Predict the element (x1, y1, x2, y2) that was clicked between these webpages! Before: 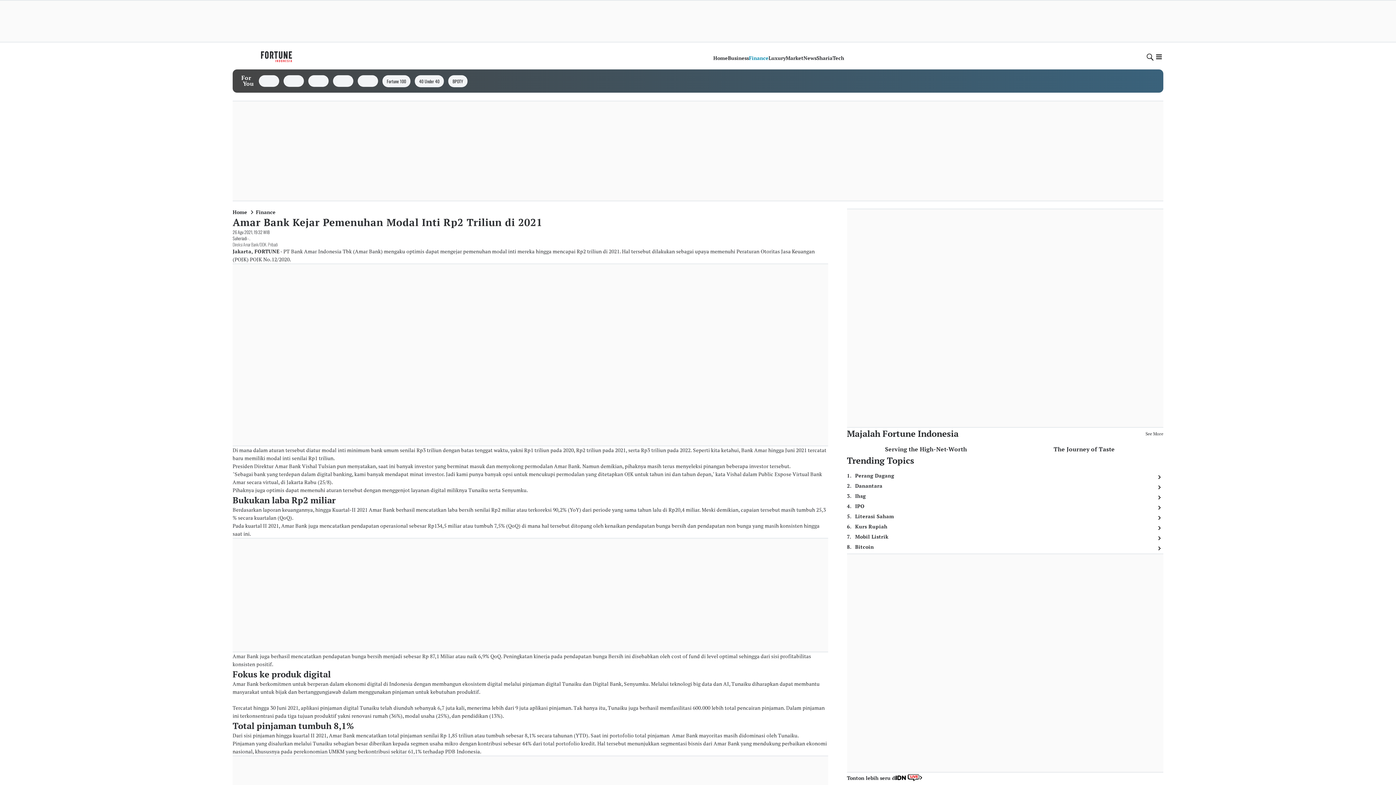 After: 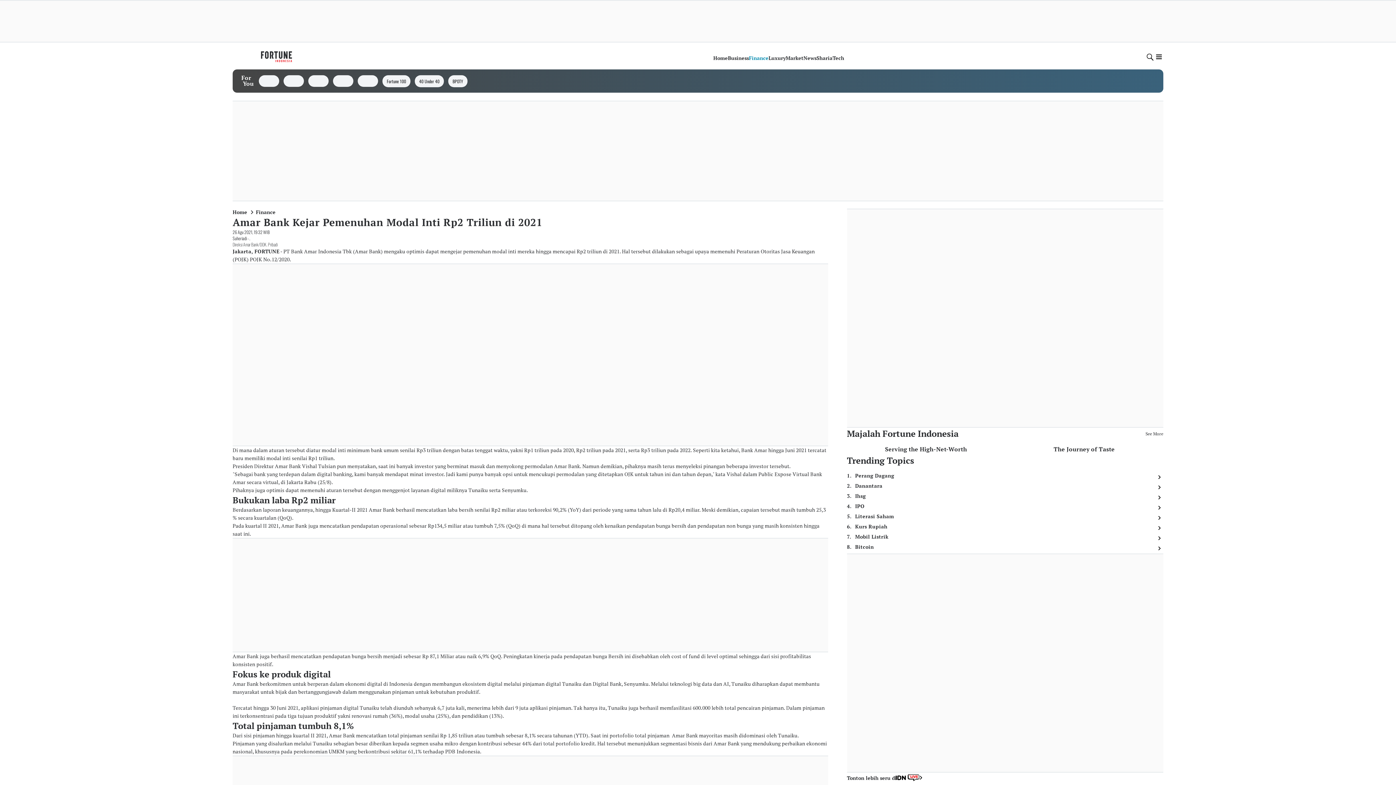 Action: bbox: (795, 121, 911, 129)